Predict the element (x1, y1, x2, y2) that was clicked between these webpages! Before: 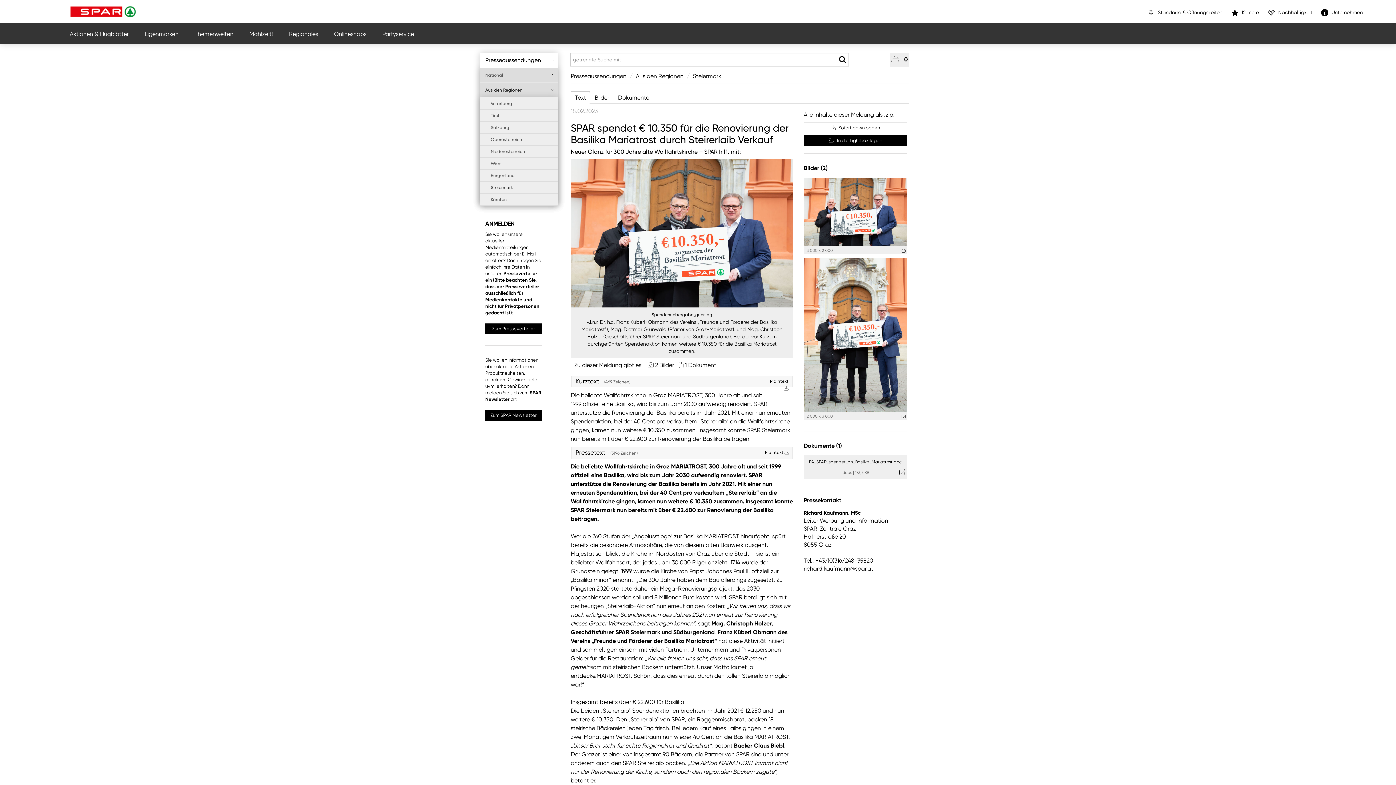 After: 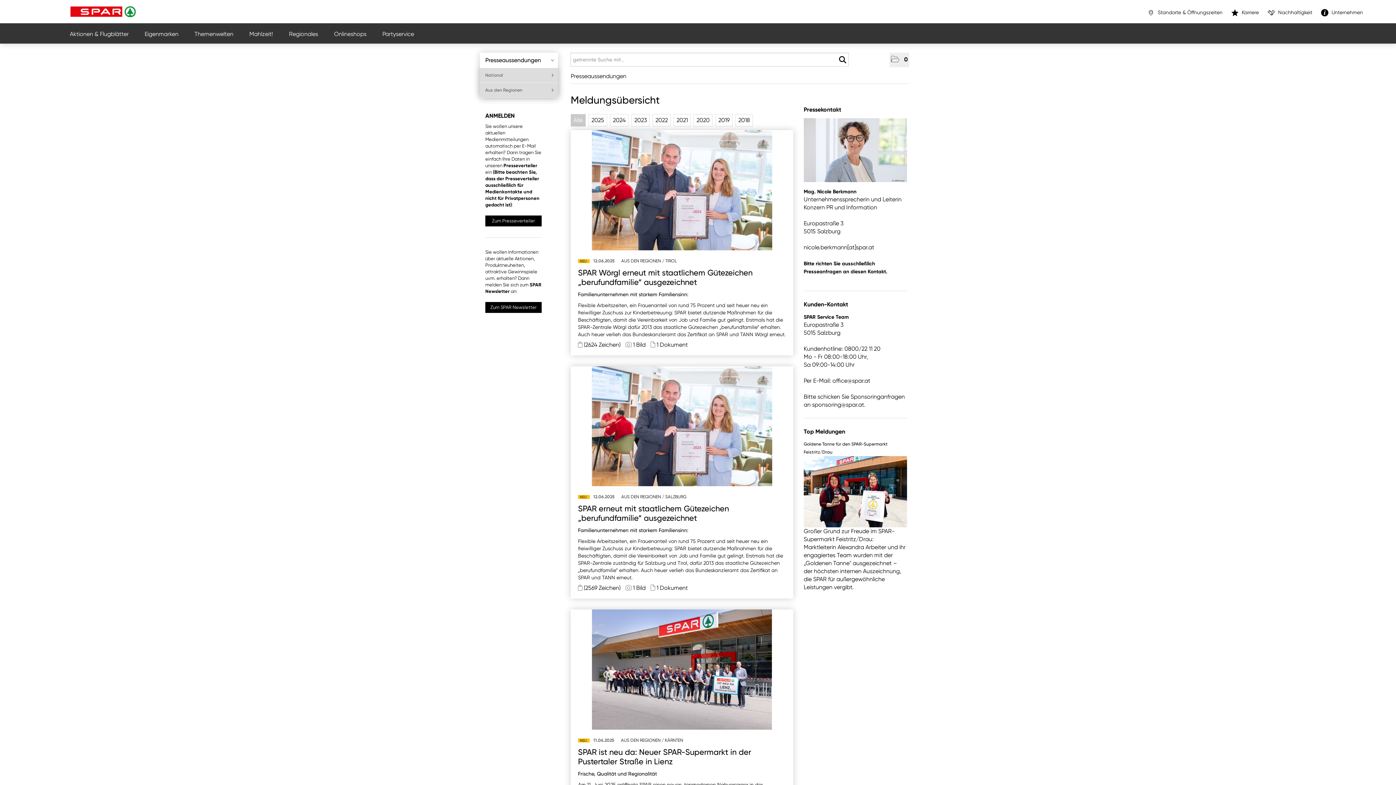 Action: bbox: (480, 52, 558, 68) label: Presseaussendungen